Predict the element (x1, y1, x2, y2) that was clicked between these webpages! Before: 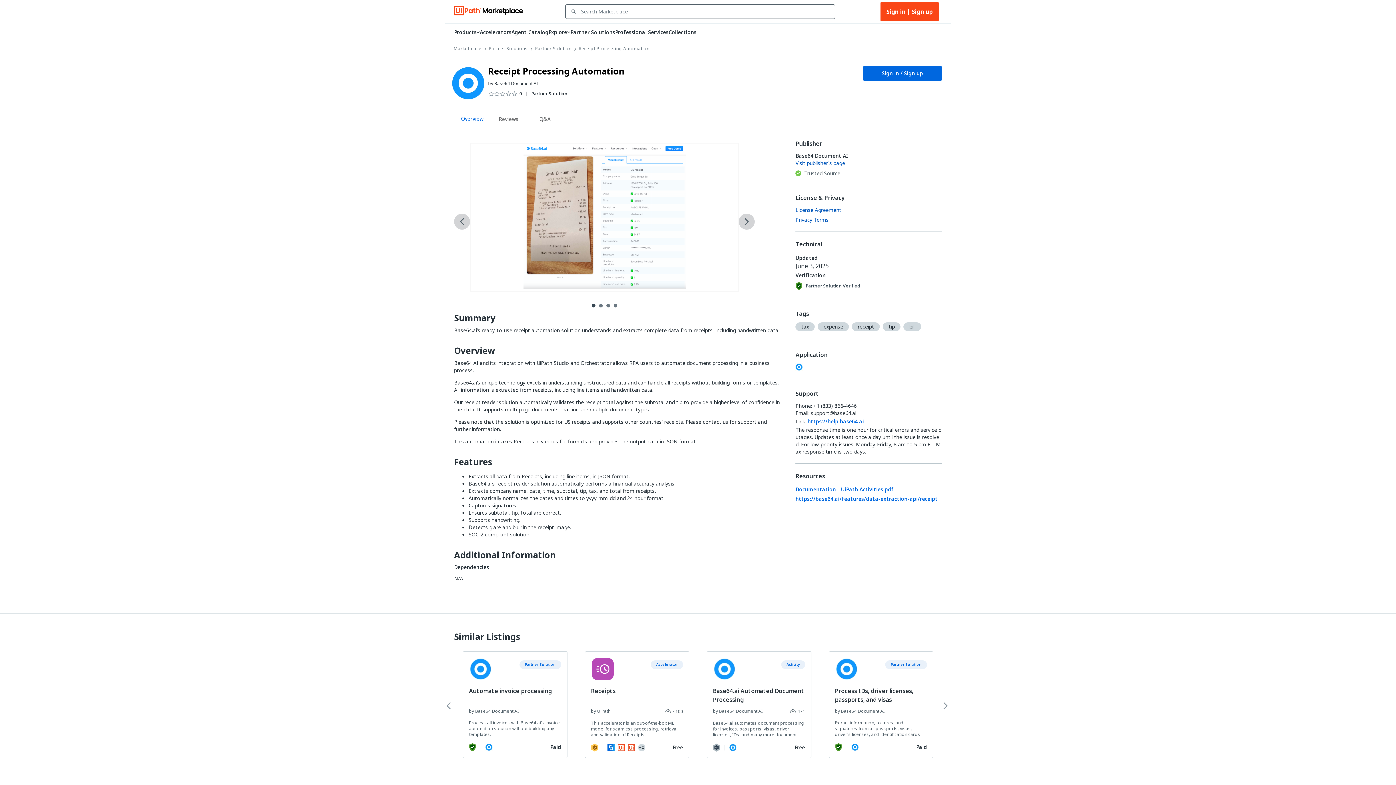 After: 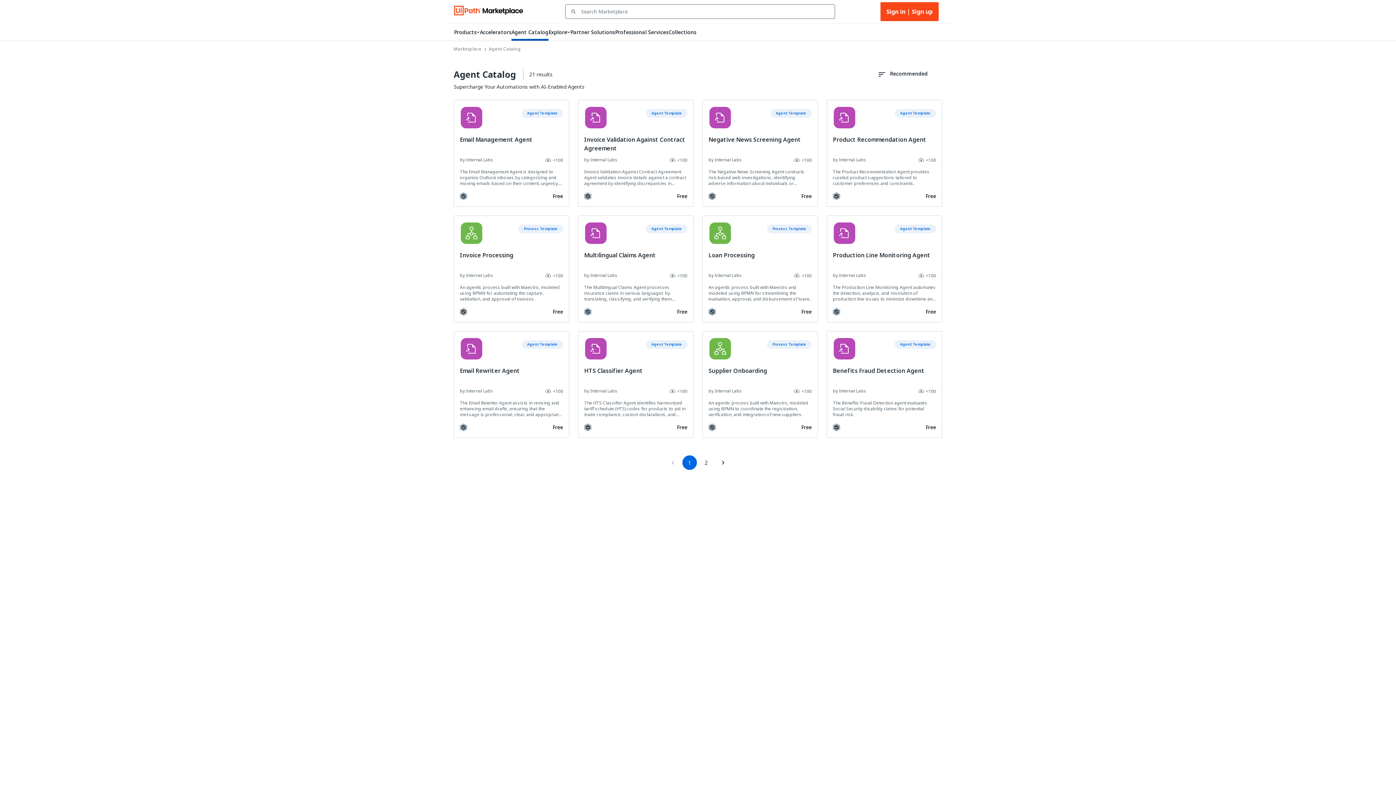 Action: label: Agent Catalog bbox: (511, 28, 548, 40)